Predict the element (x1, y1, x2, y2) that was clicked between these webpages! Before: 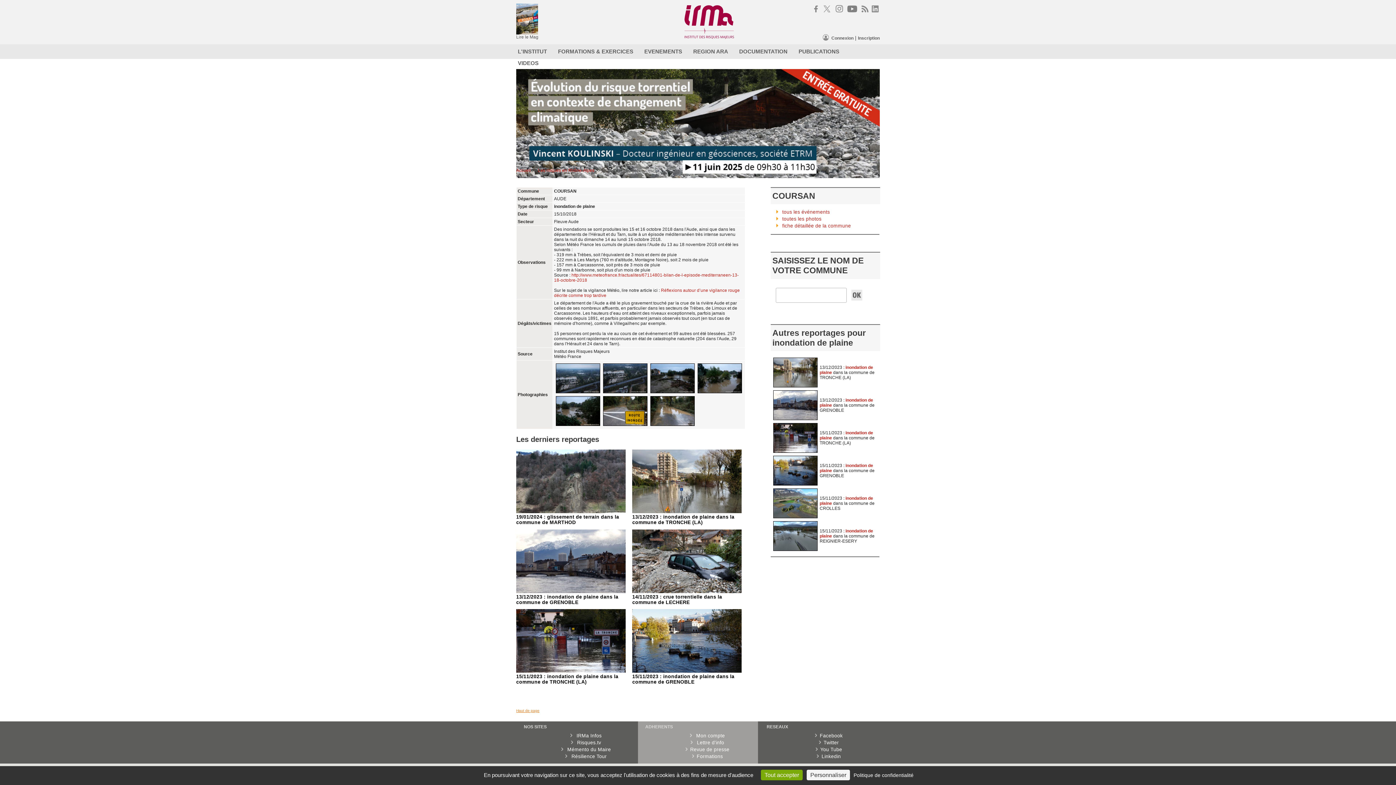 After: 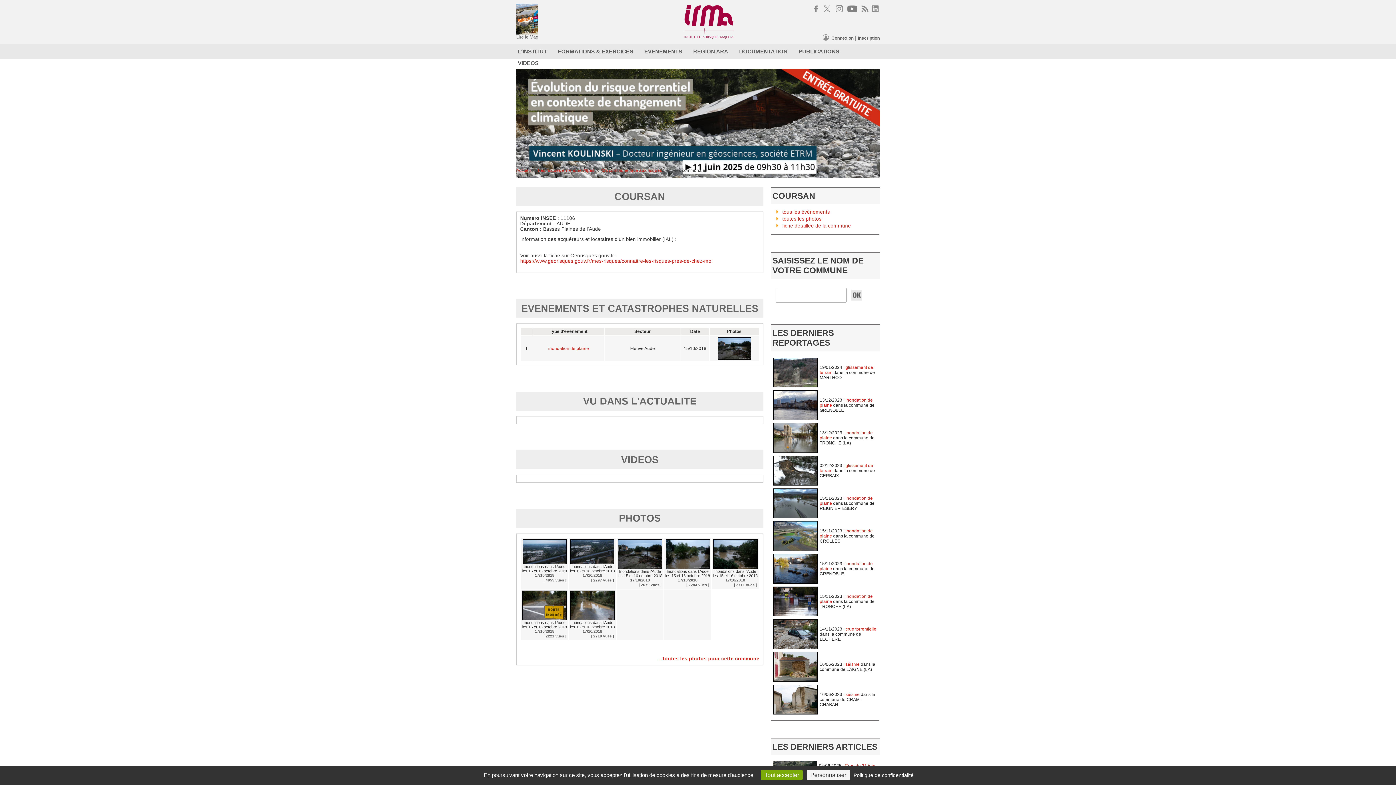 Action: bbox: (780, 223, 851, 228) label:  fiche détaillée de la commune